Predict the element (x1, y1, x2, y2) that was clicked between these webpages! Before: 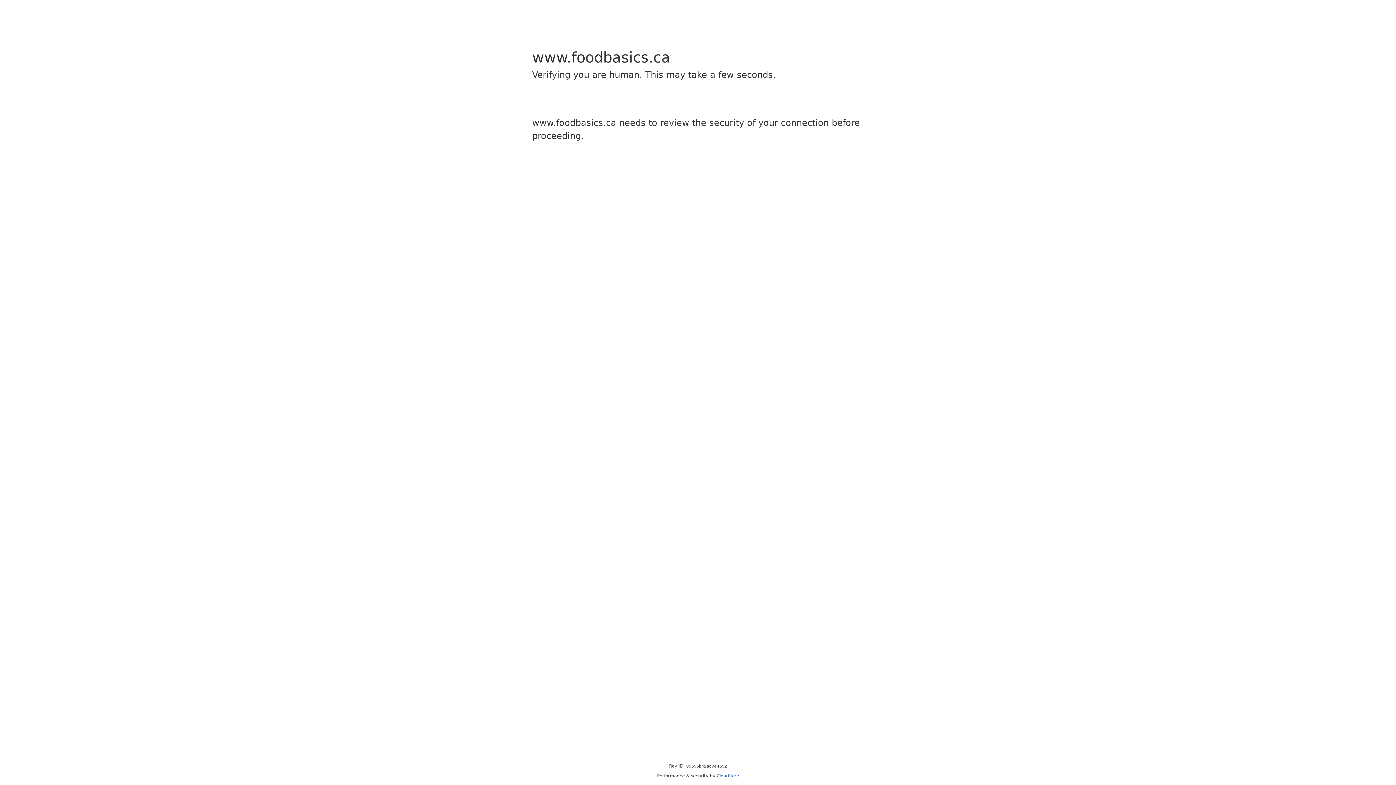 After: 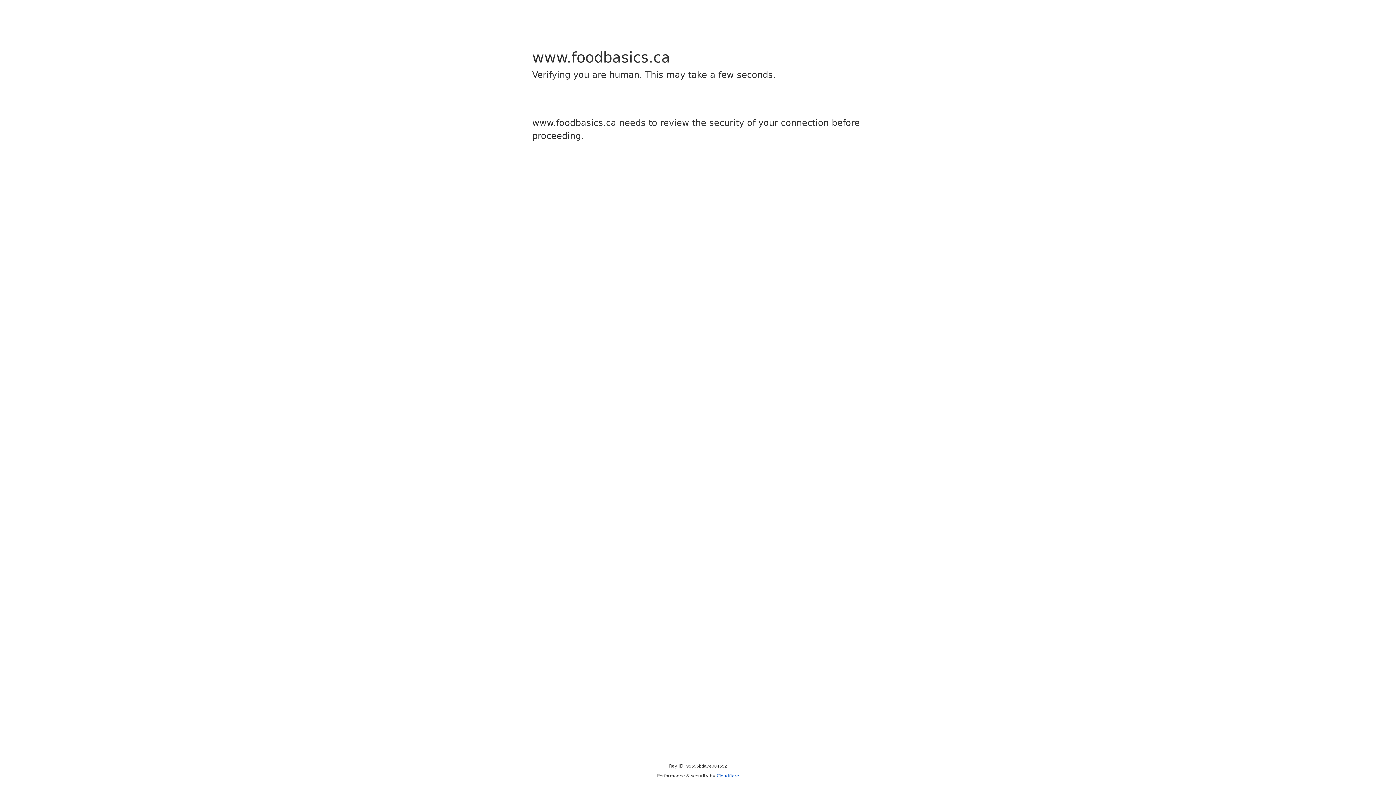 Action: bbox: (716, 773, 739, 778) label: Cloudflare